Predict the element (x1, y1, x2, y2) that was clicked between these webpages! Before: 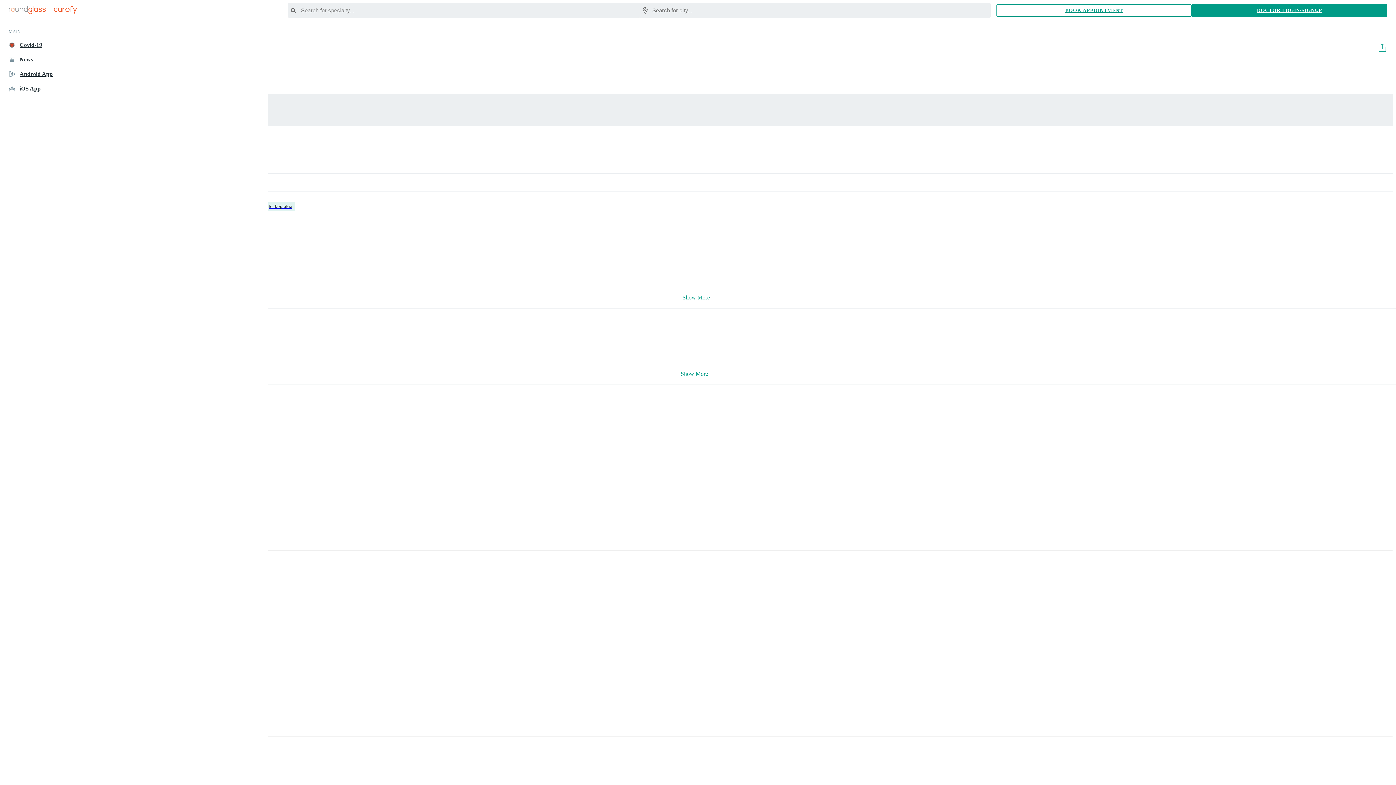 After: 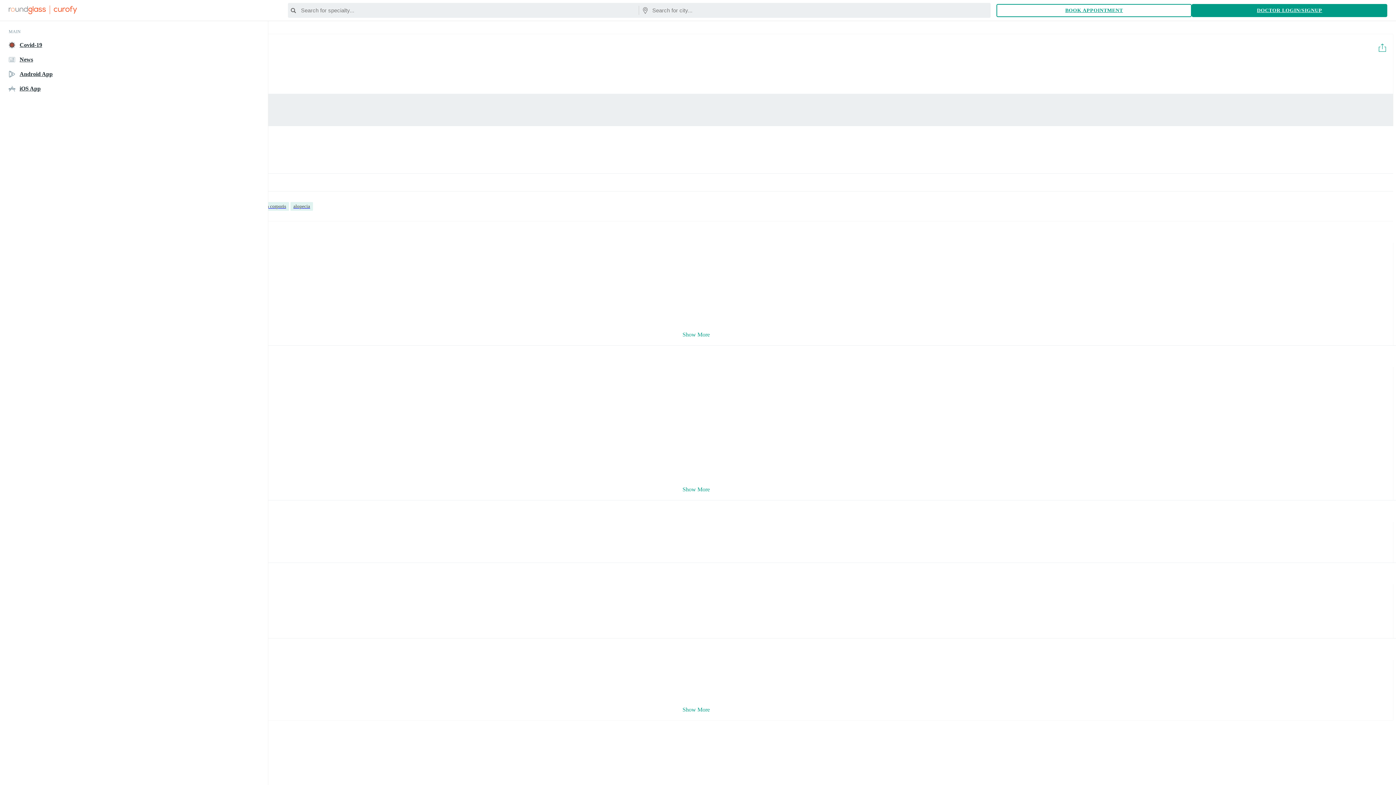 Action: bbox: (27, 759, 1381, 766) label: Dr. Taimor